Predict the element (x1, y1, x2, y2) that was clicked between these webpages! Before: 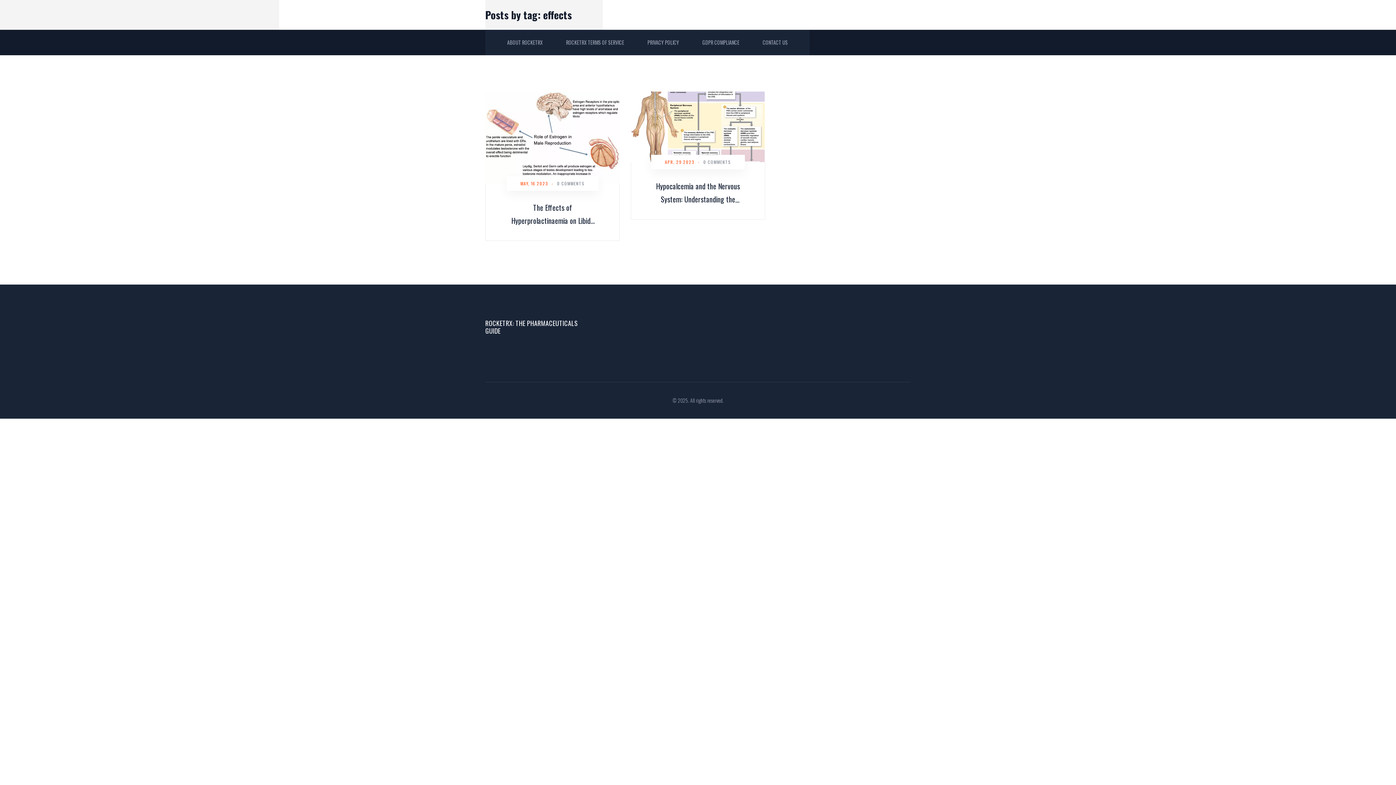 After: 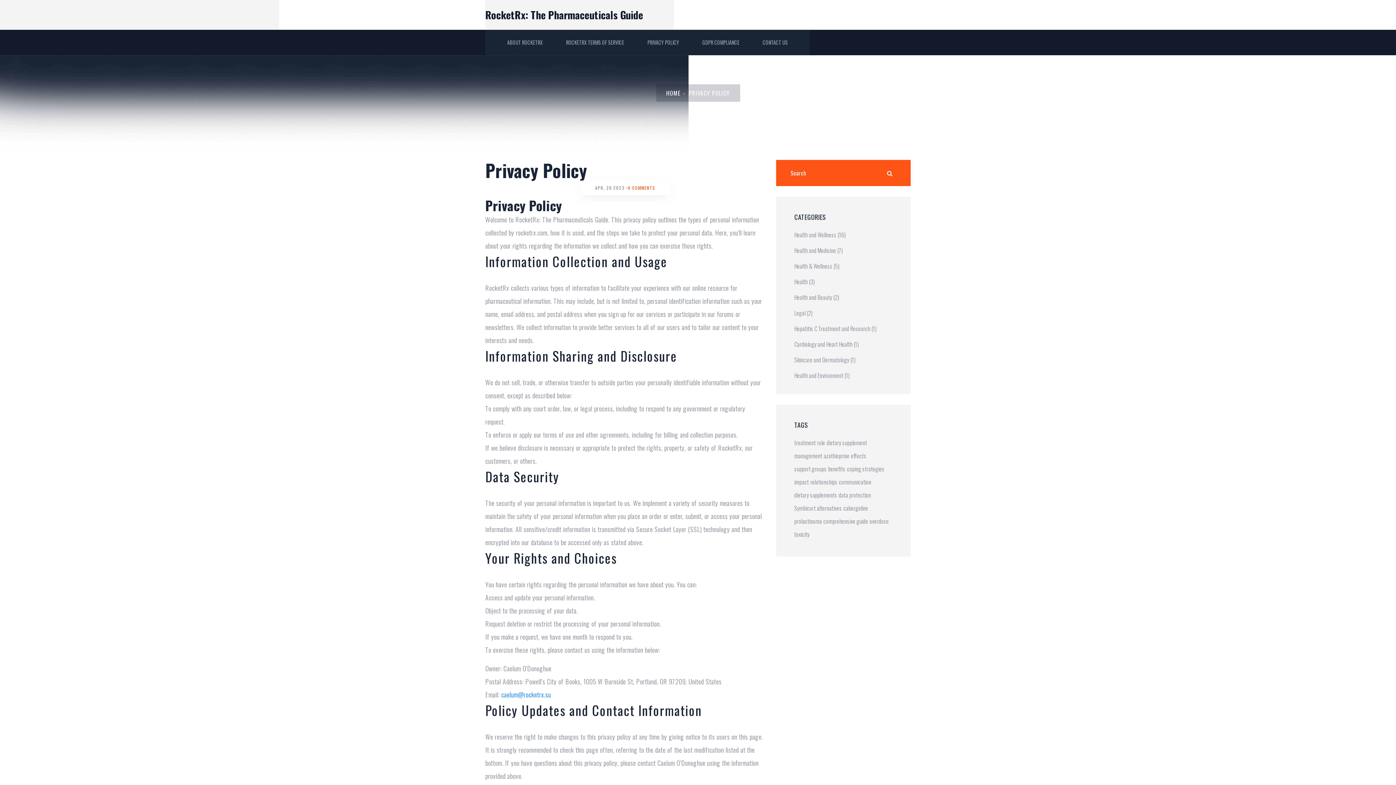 Action: bbox: (647, 29, 679, 55) label: PRIVACY POLICY